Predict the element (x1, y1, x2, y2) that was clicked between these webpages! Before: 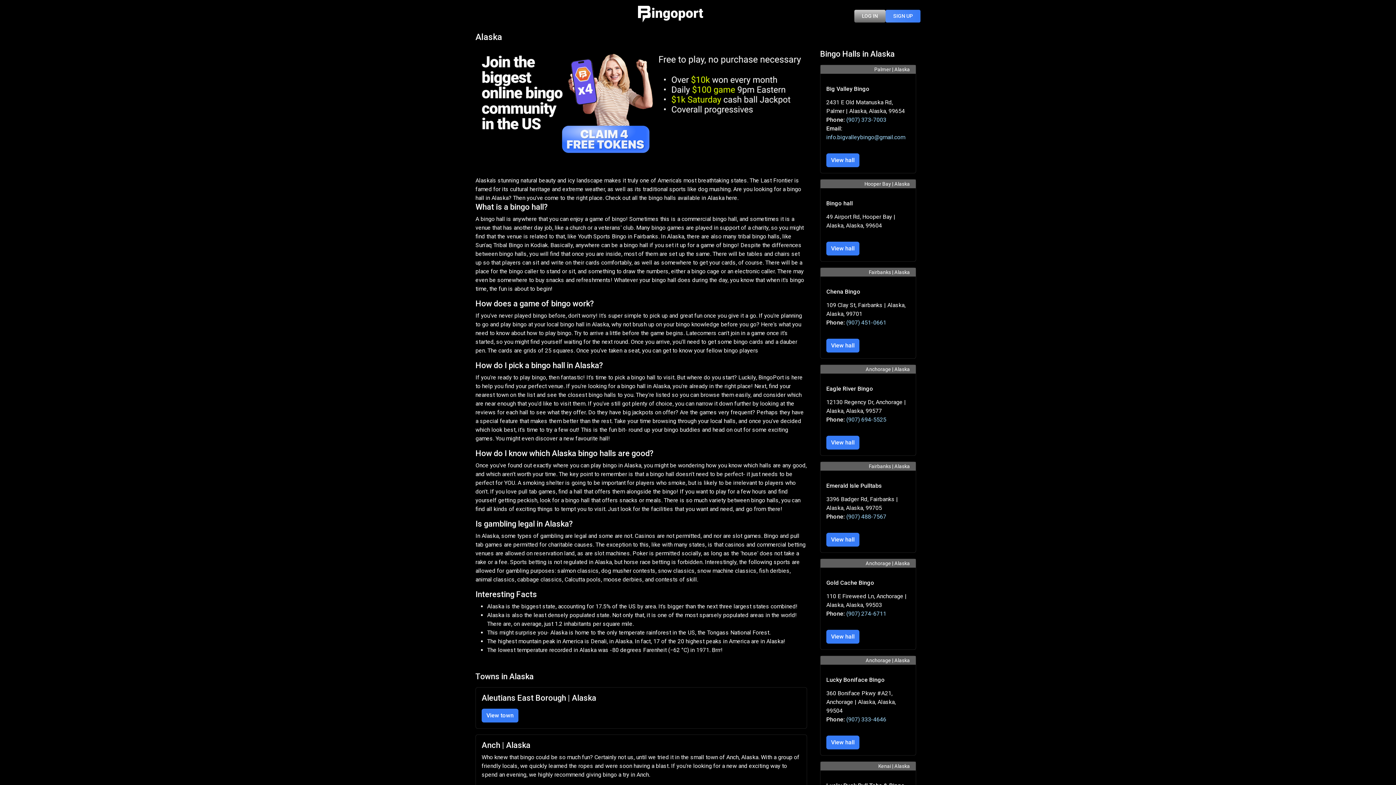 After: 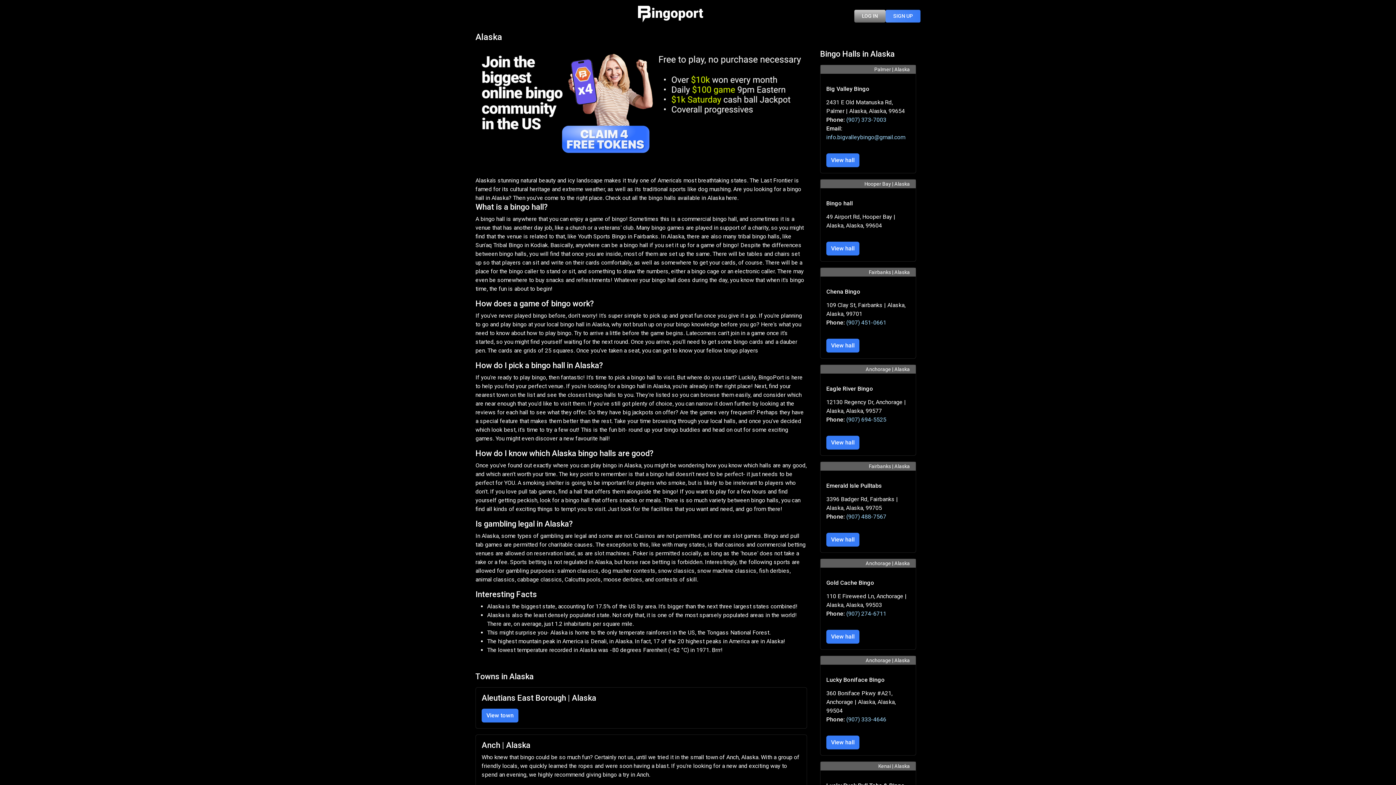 Action: bbox: (826, 133, 905, 140) label: info.bigvalleybingo@gmail.com